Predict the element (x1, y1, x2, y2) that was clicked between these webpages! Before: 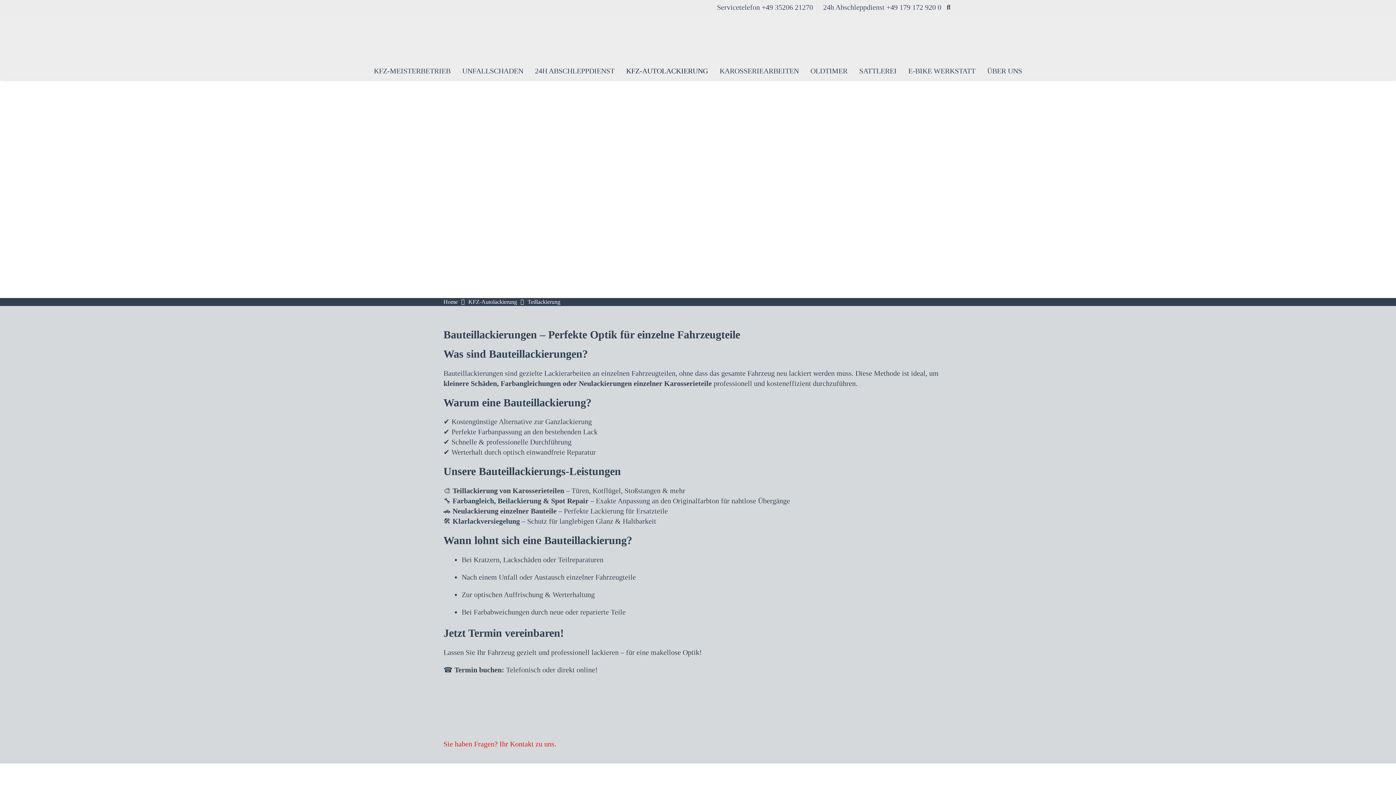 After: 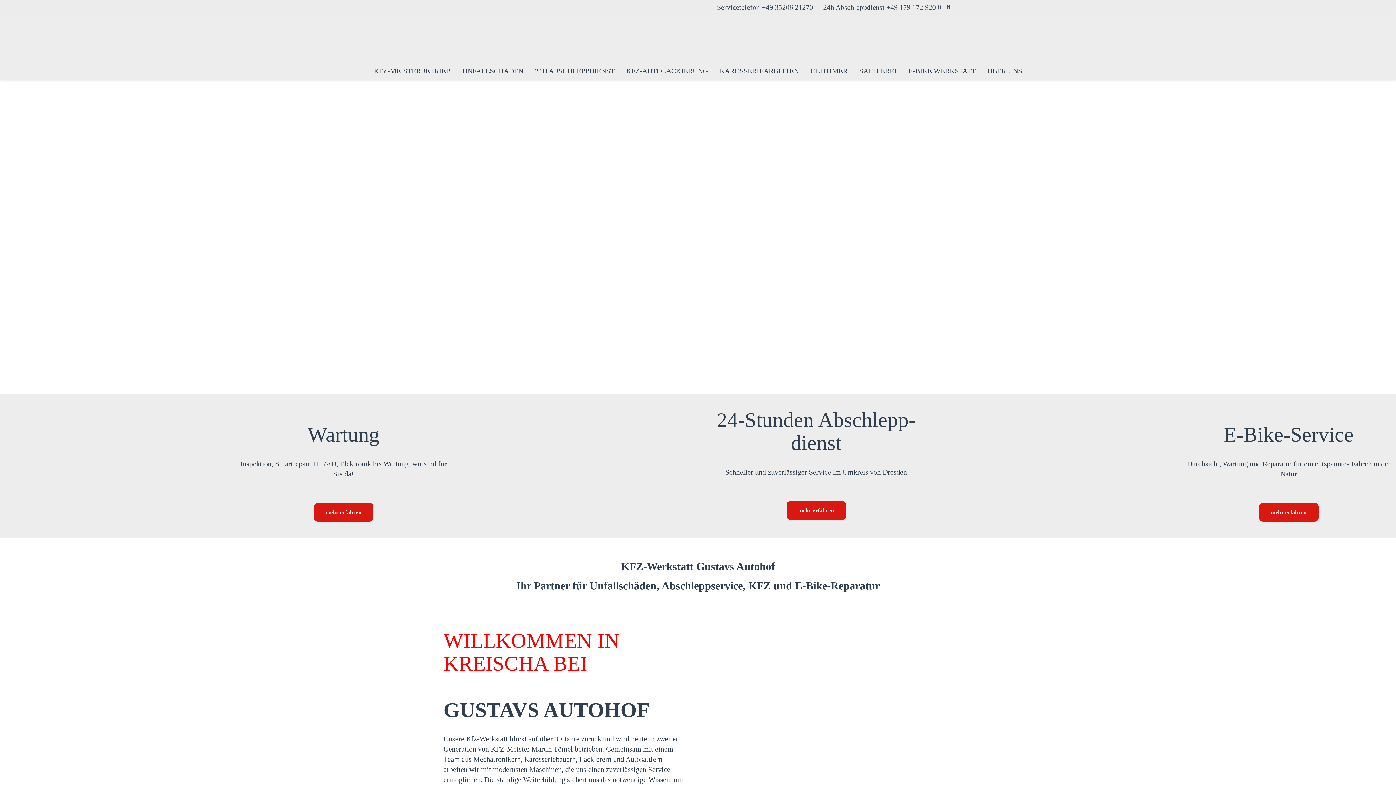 Action: label: Home bbox: (443, 298, 457, 305)